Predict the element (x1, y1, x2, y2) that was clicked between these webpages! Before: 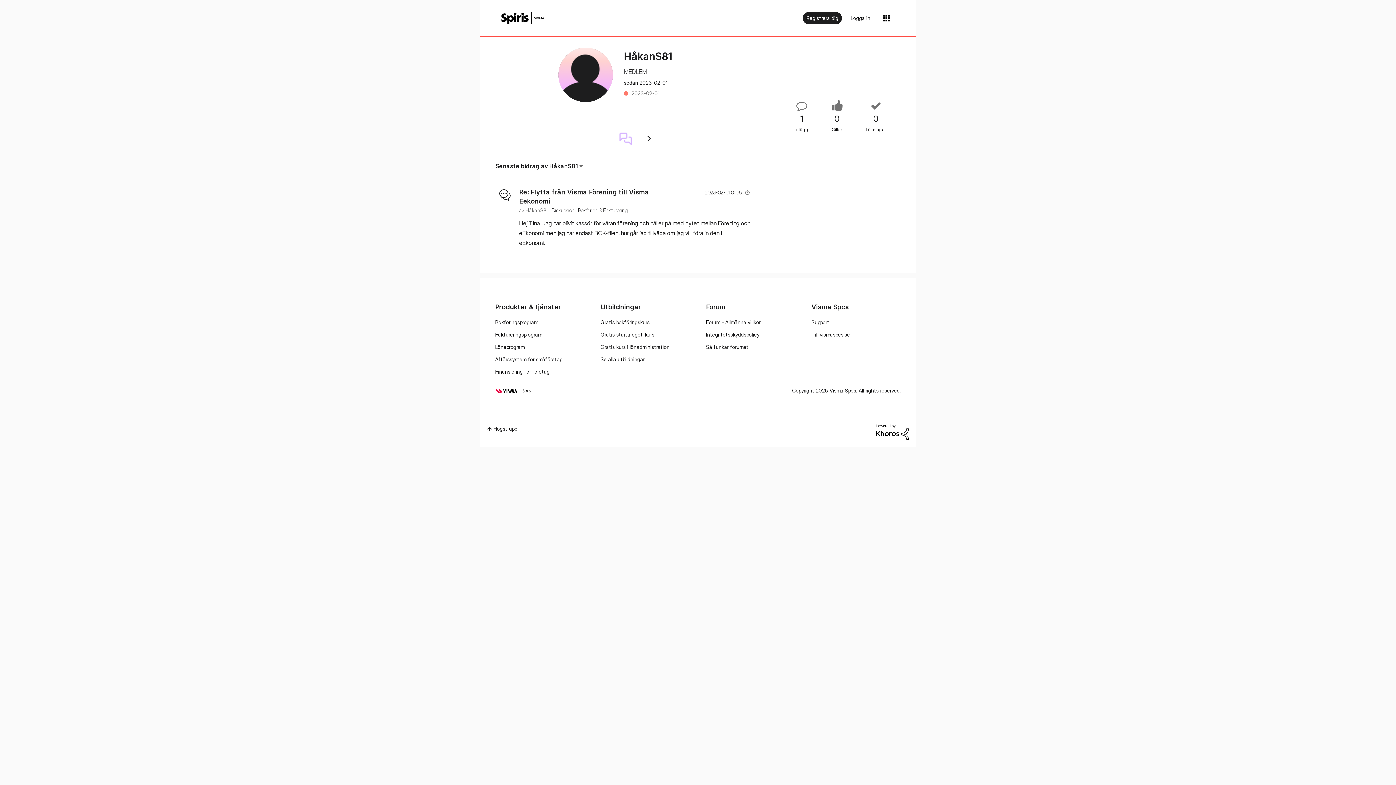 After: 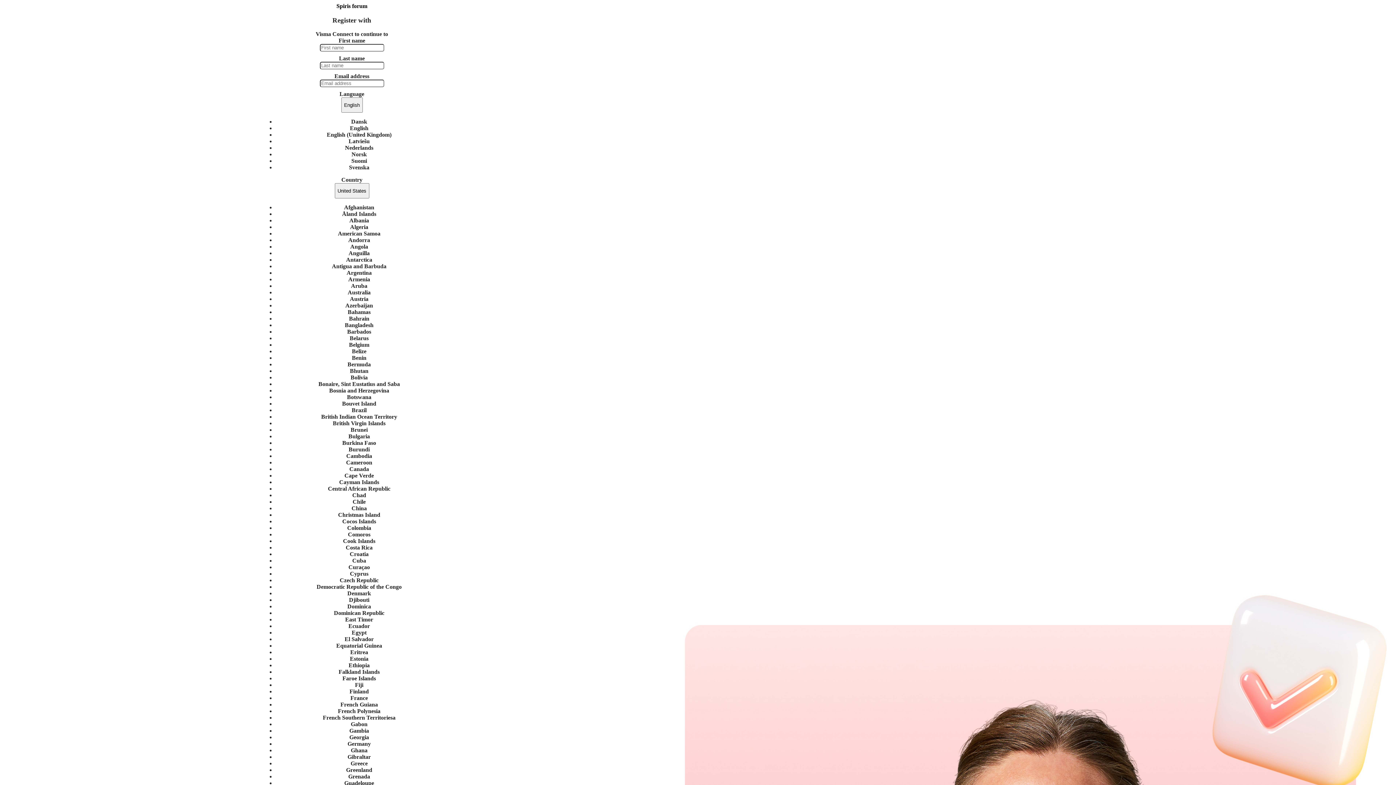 Action: bbox: (802, 12, 842, 24) label: Registrera dig